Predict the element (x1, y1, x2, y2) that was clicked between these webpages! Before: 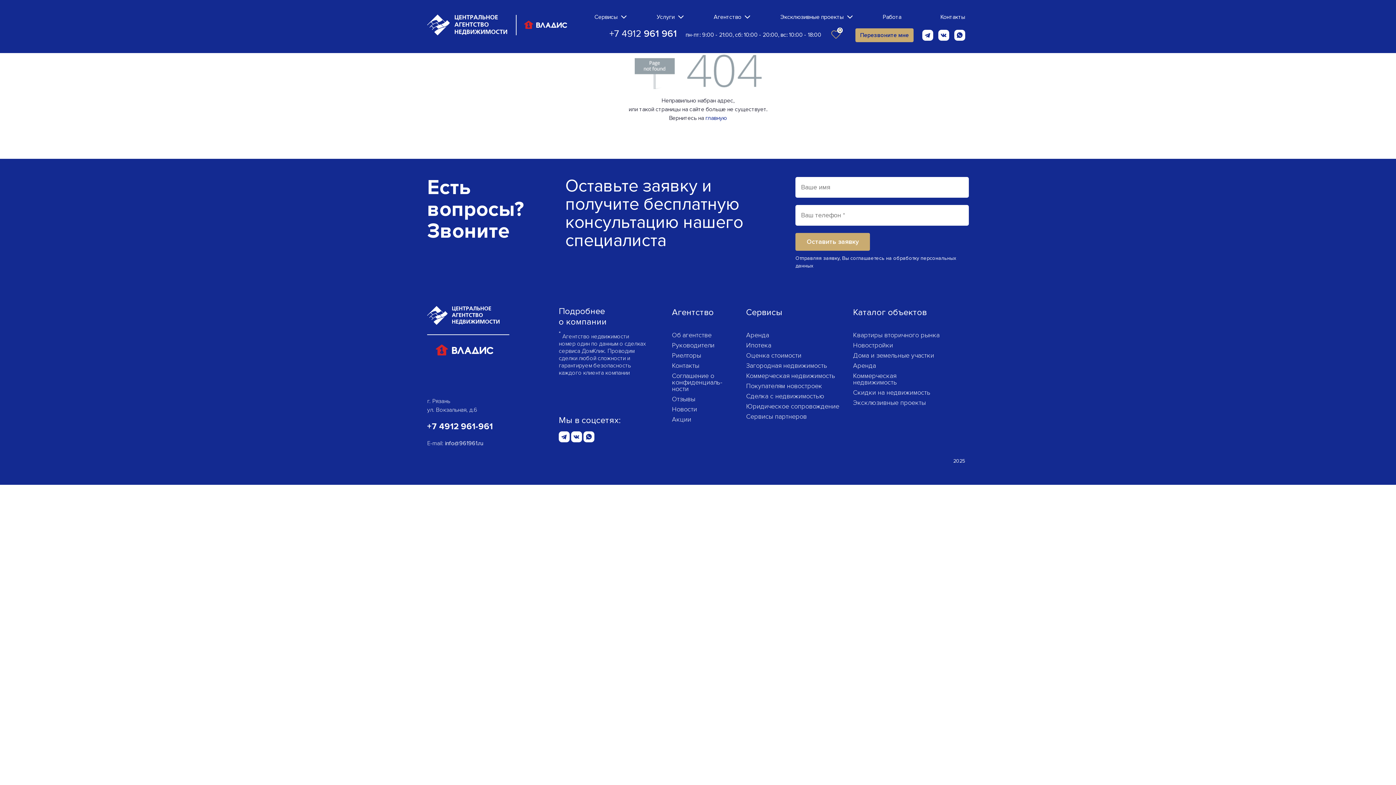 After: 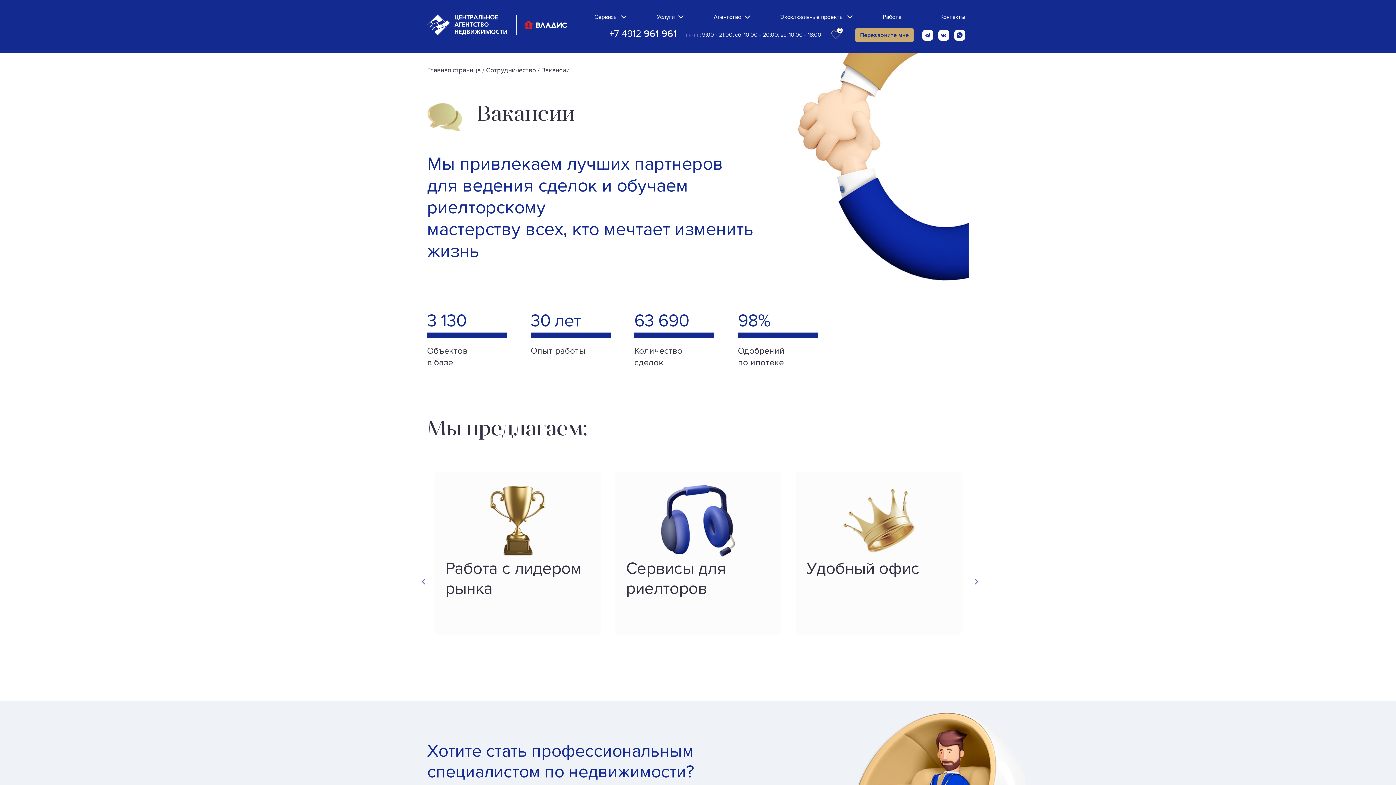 Action: label: Работа bbox: (883, 13, 901, 20)